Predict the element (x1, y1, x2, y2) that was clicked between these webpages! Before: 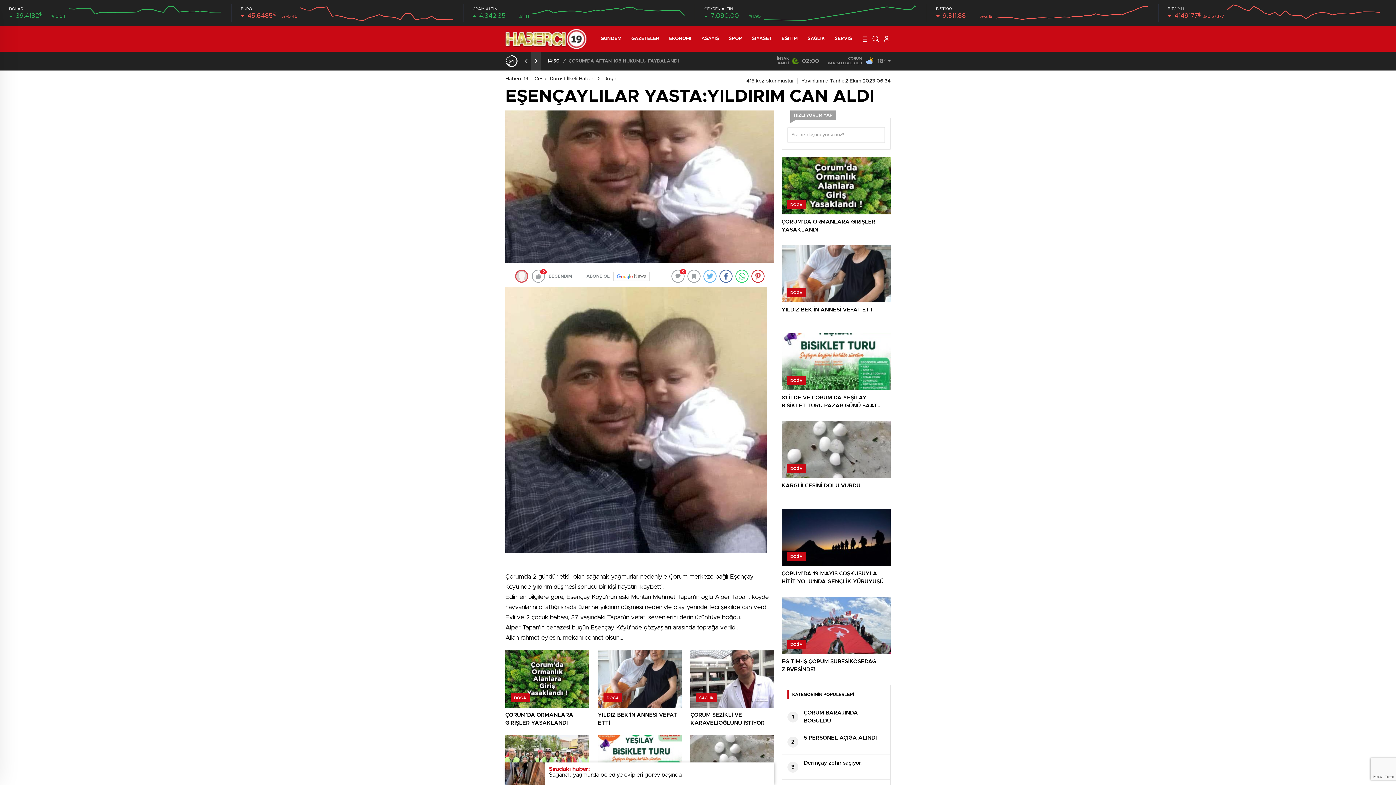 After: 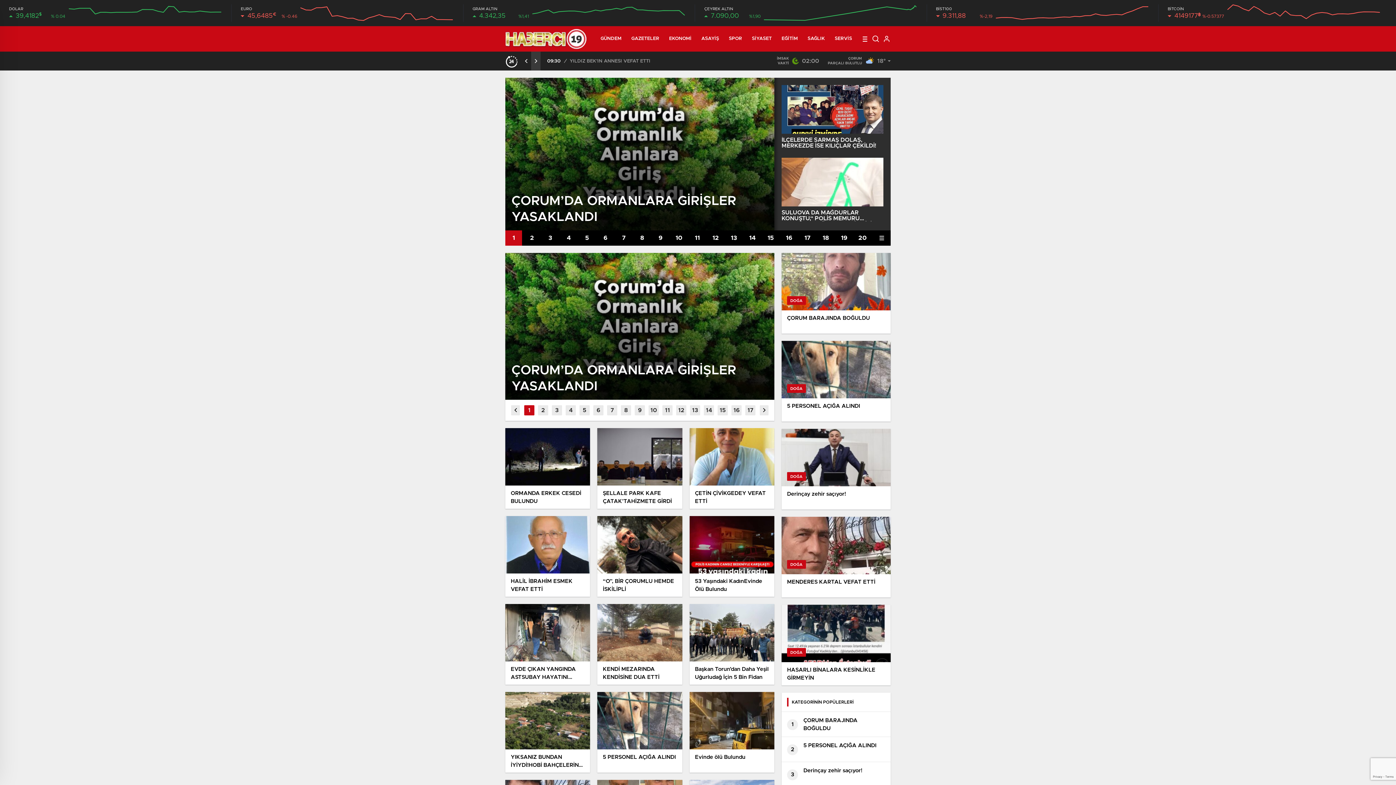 Action: bbox: (603, 76, 616, 81) label: Doğa